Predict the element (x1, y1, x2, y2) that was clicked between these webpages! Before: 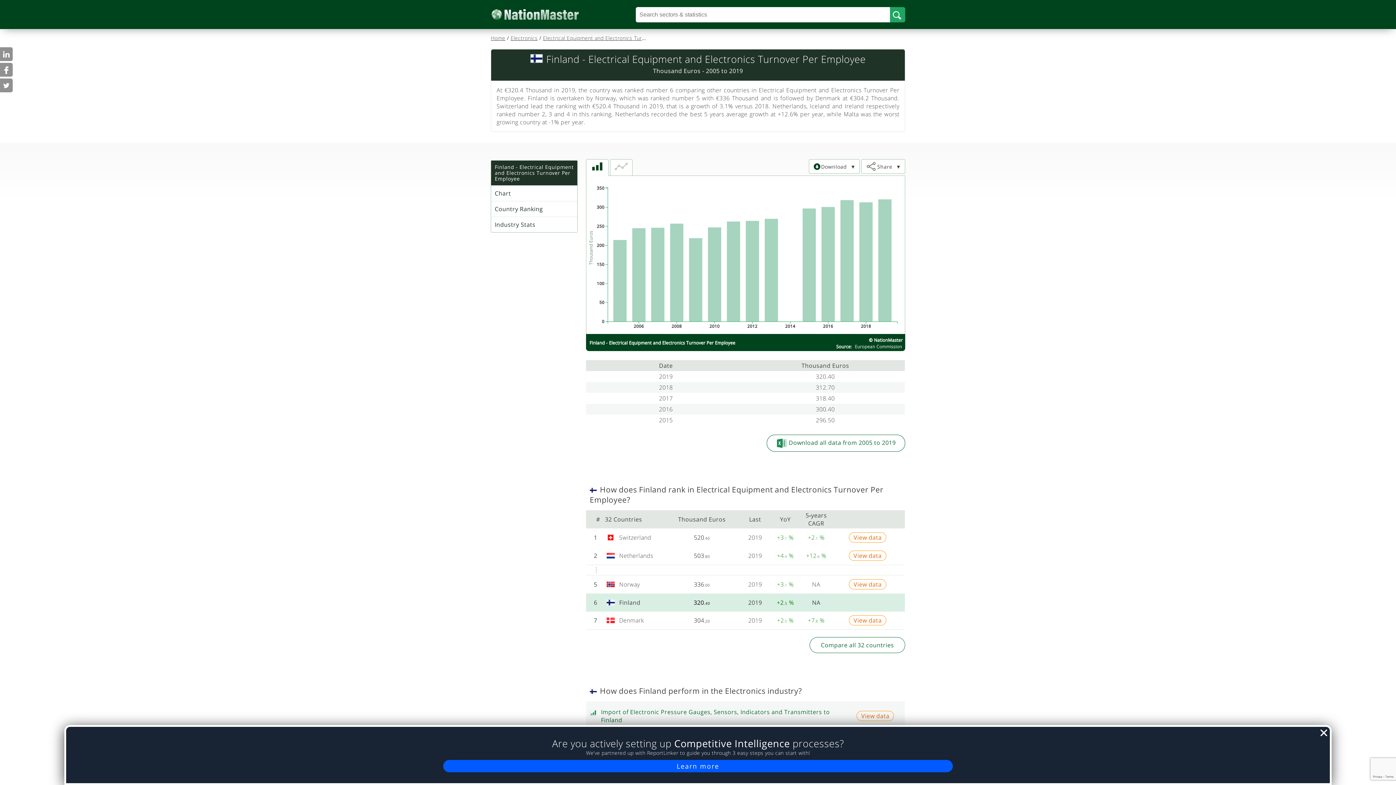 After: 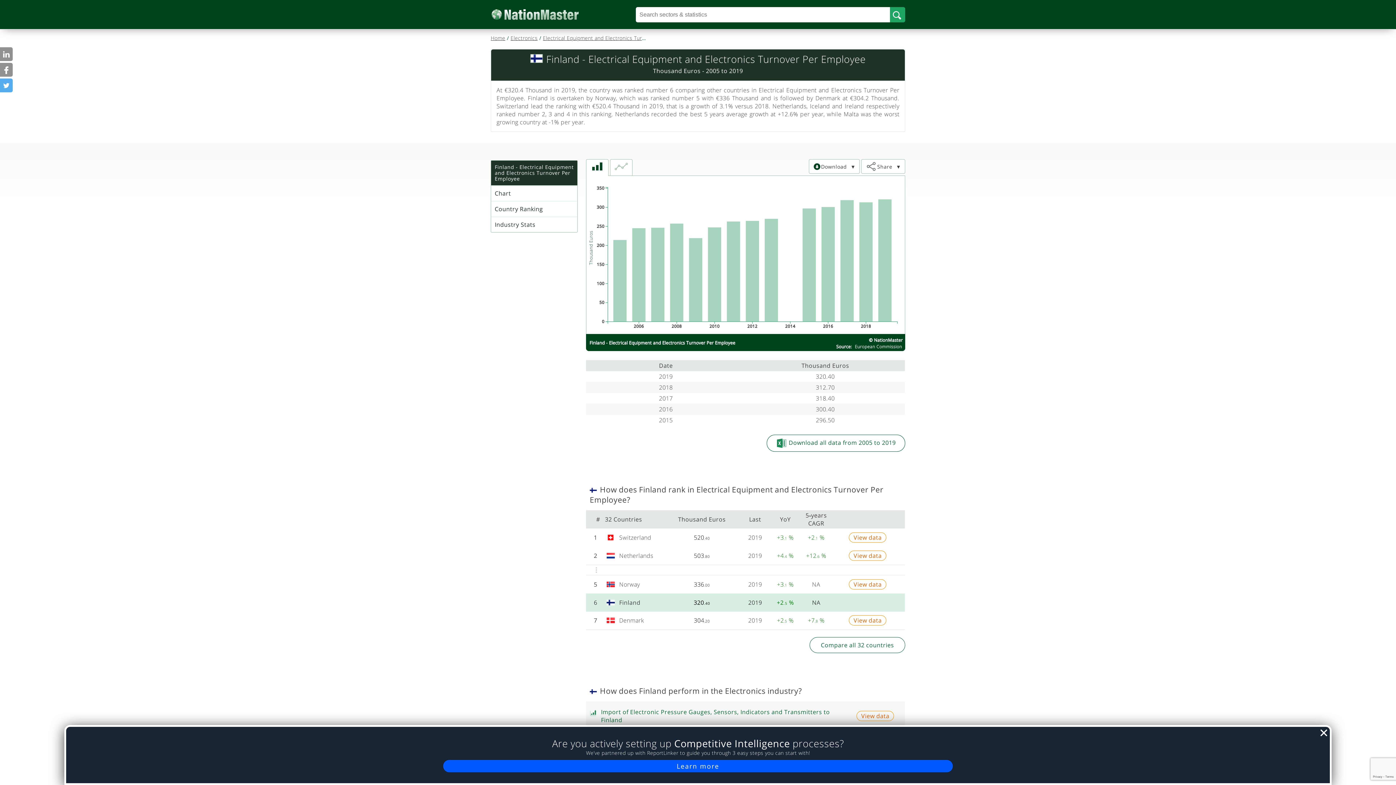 Action: bbox: (0, 78, 12, 92)